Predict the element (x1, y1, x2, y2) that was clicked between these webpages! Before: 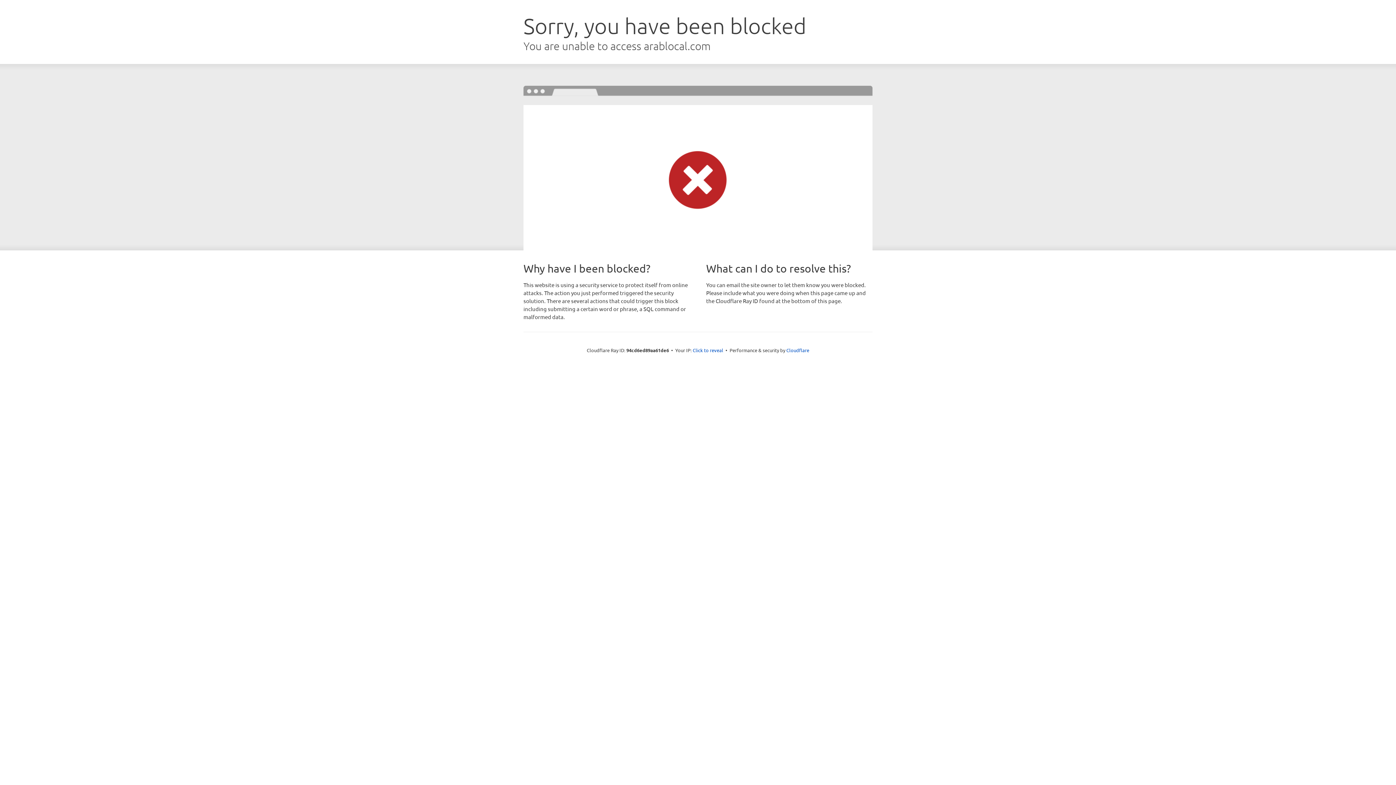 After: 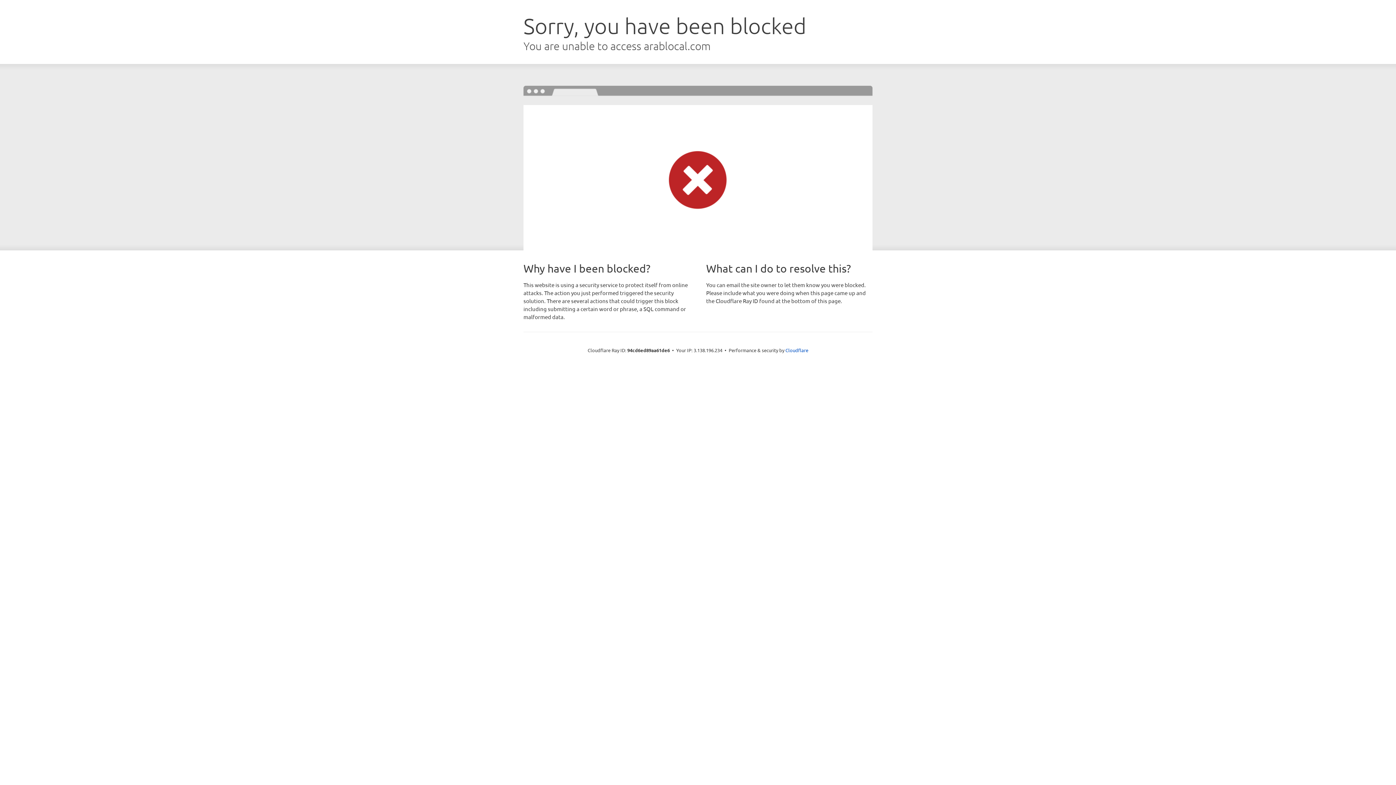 Action: bbox: (692, 346, 723, 353) label: Click to reveal